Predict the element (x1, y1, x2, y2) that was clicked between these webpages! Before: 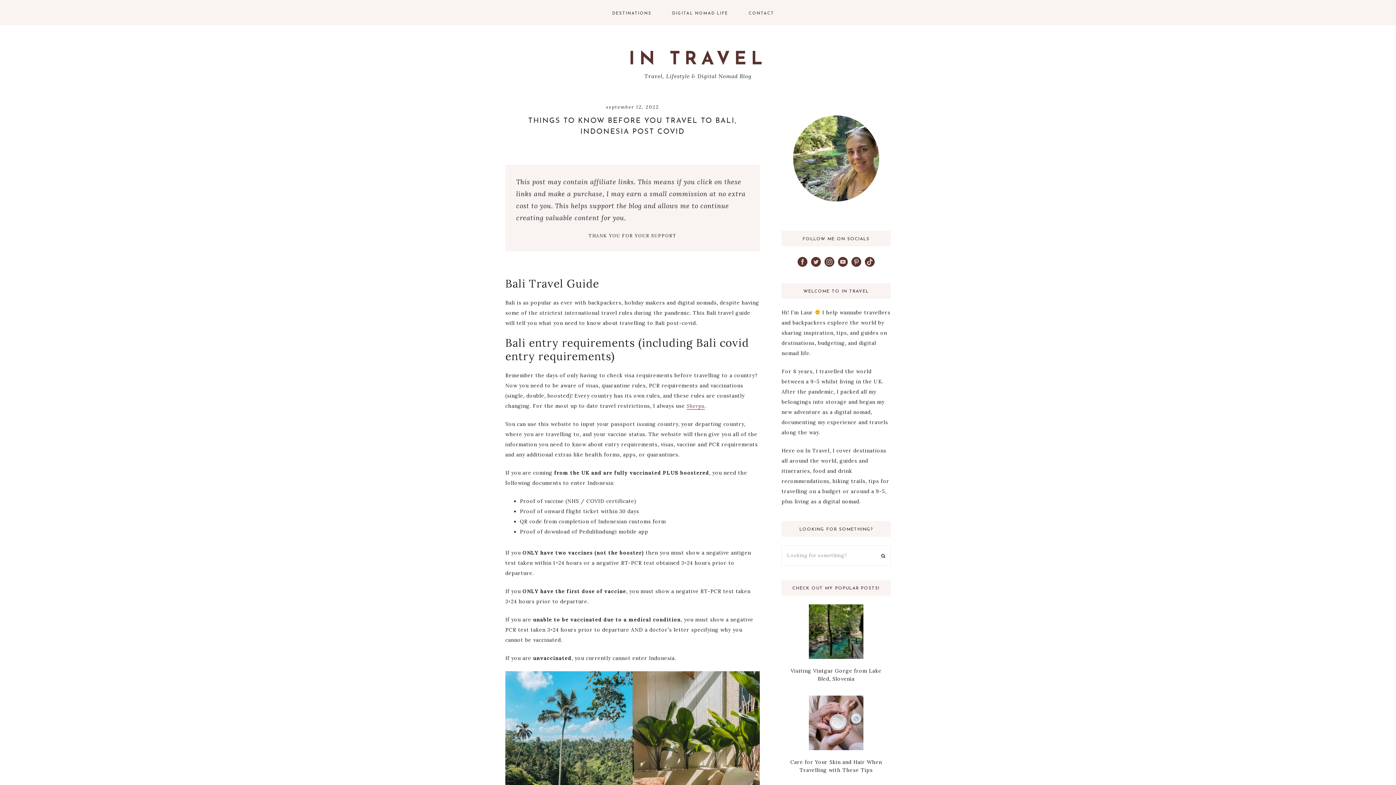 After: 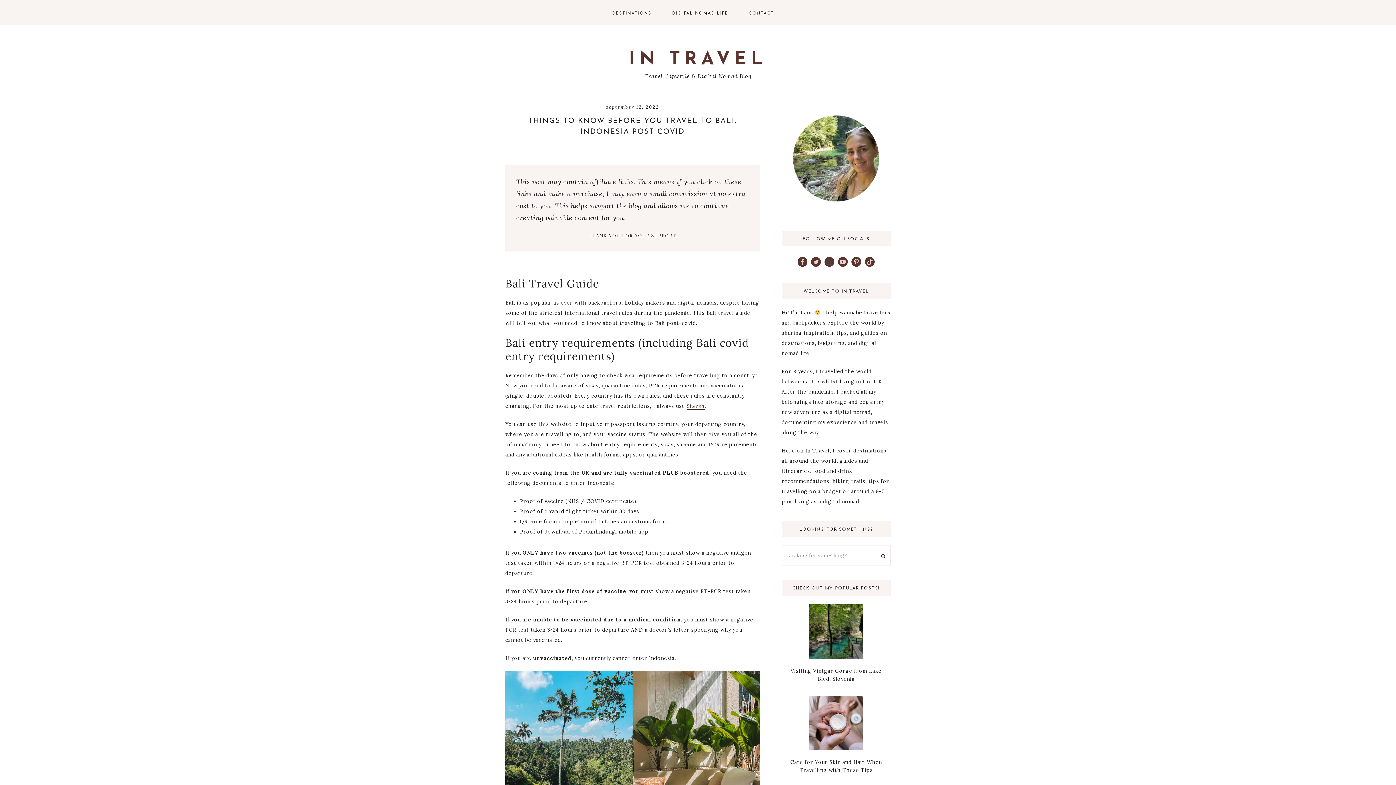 Action: bbox: (824, 257, 834, 266)